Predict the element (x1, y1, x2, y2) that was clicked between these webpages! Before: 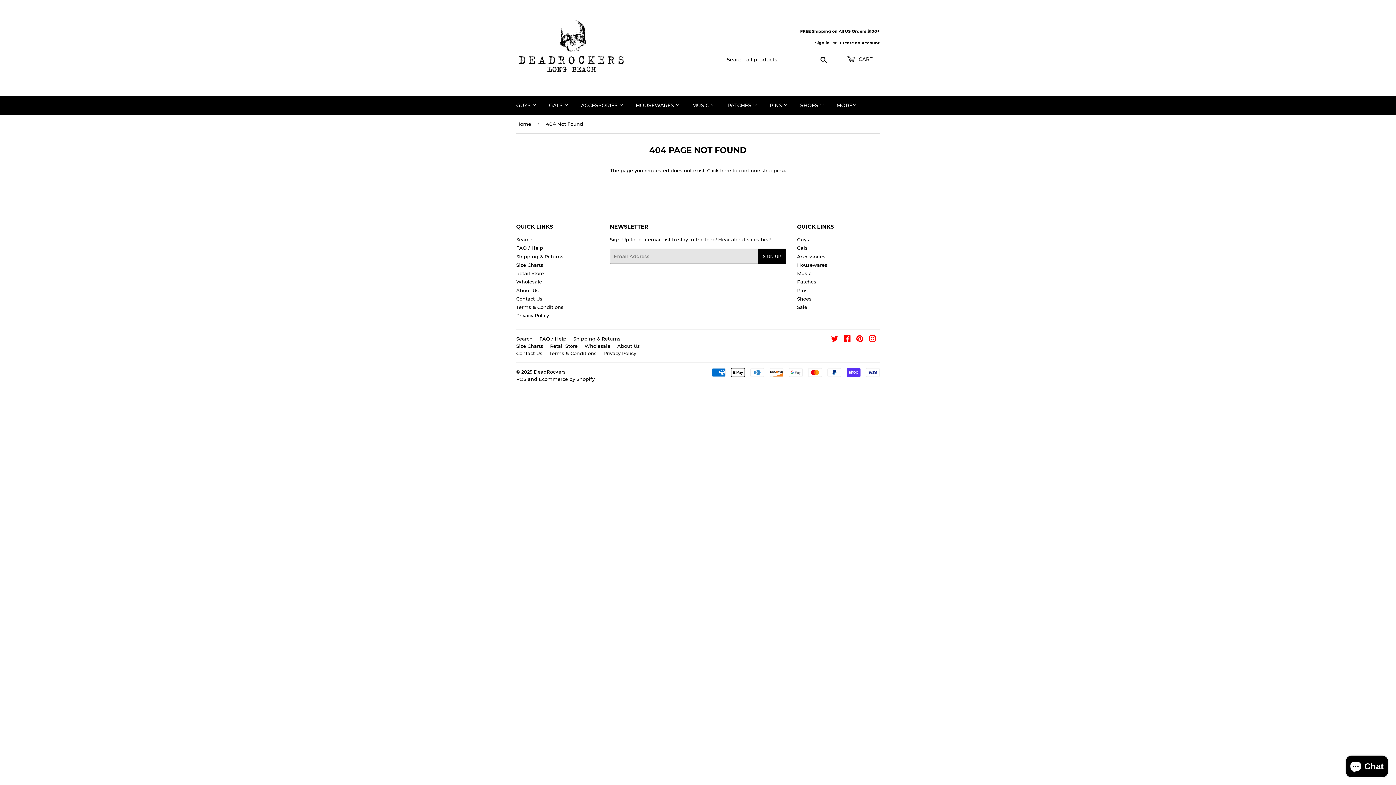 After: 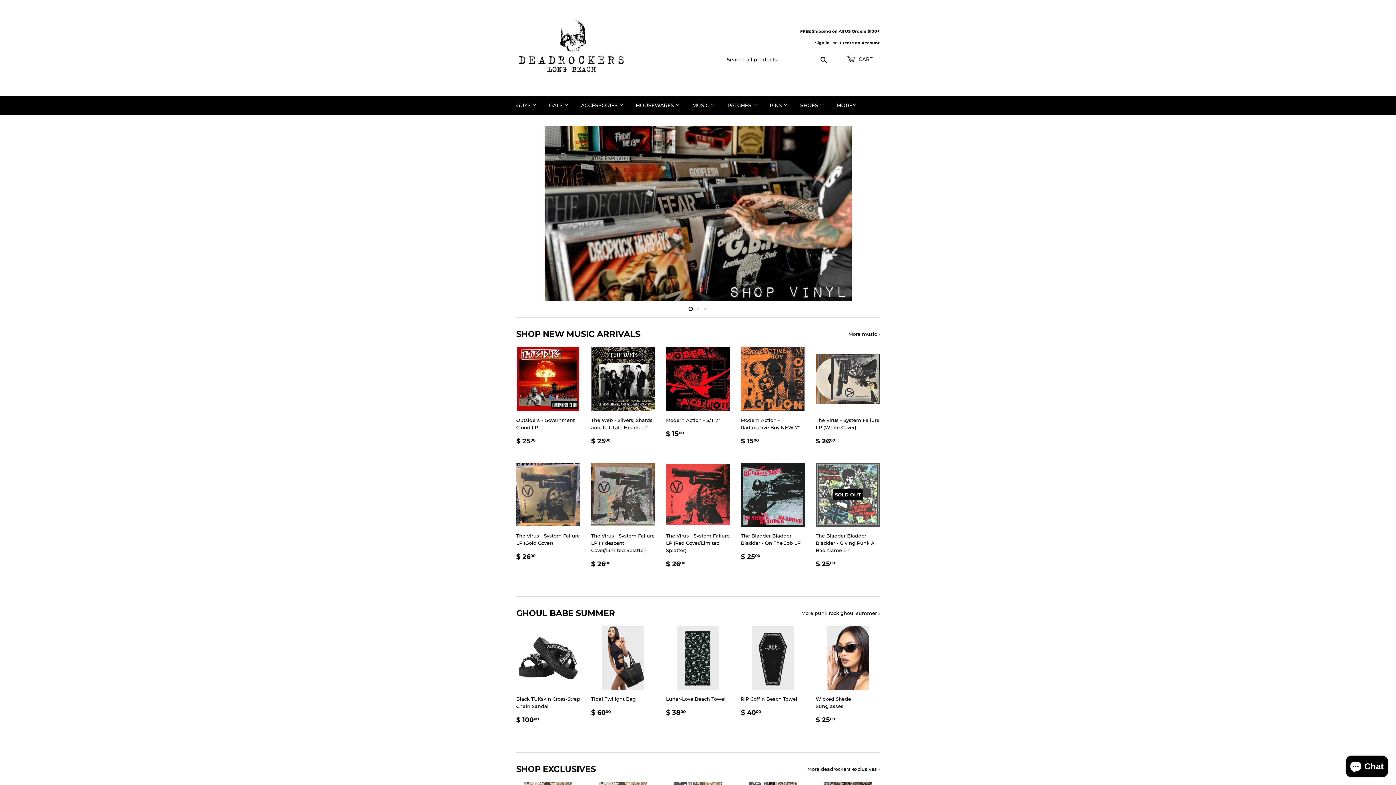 Action: bbox: (516, 16, 698, 79)